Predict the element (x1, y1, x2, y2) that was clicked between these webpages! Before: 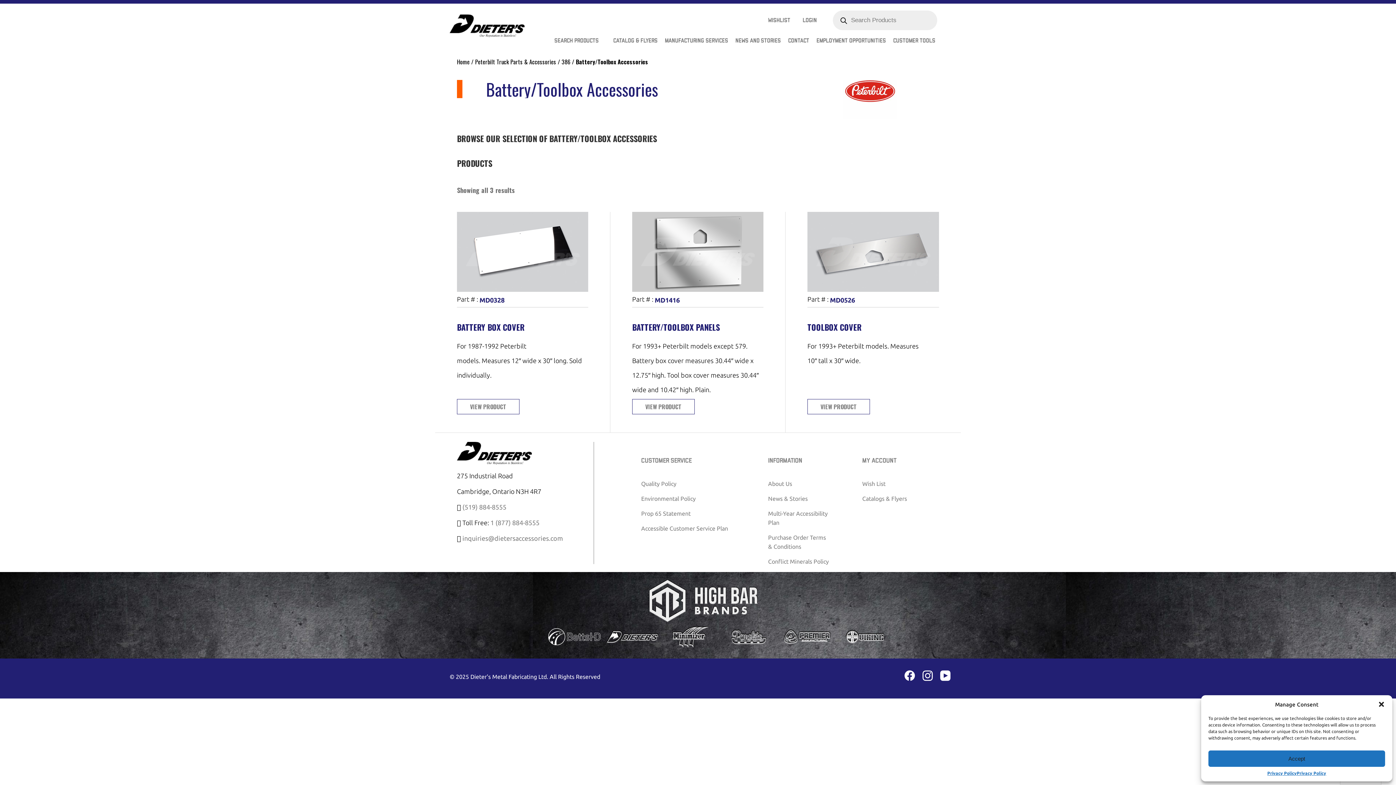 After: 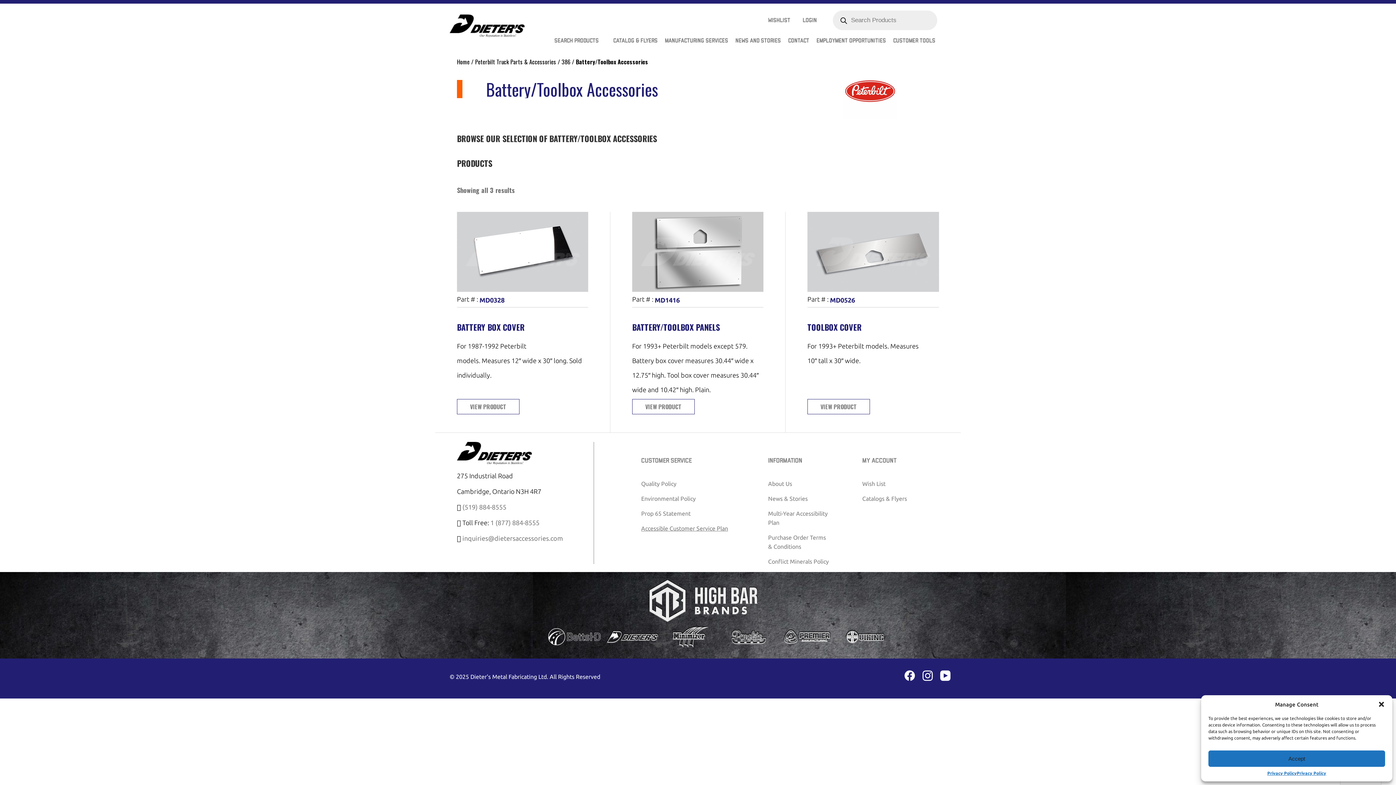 Action: bbox: (641, 525, 728, 532) label: Accessible Customer Service Plan